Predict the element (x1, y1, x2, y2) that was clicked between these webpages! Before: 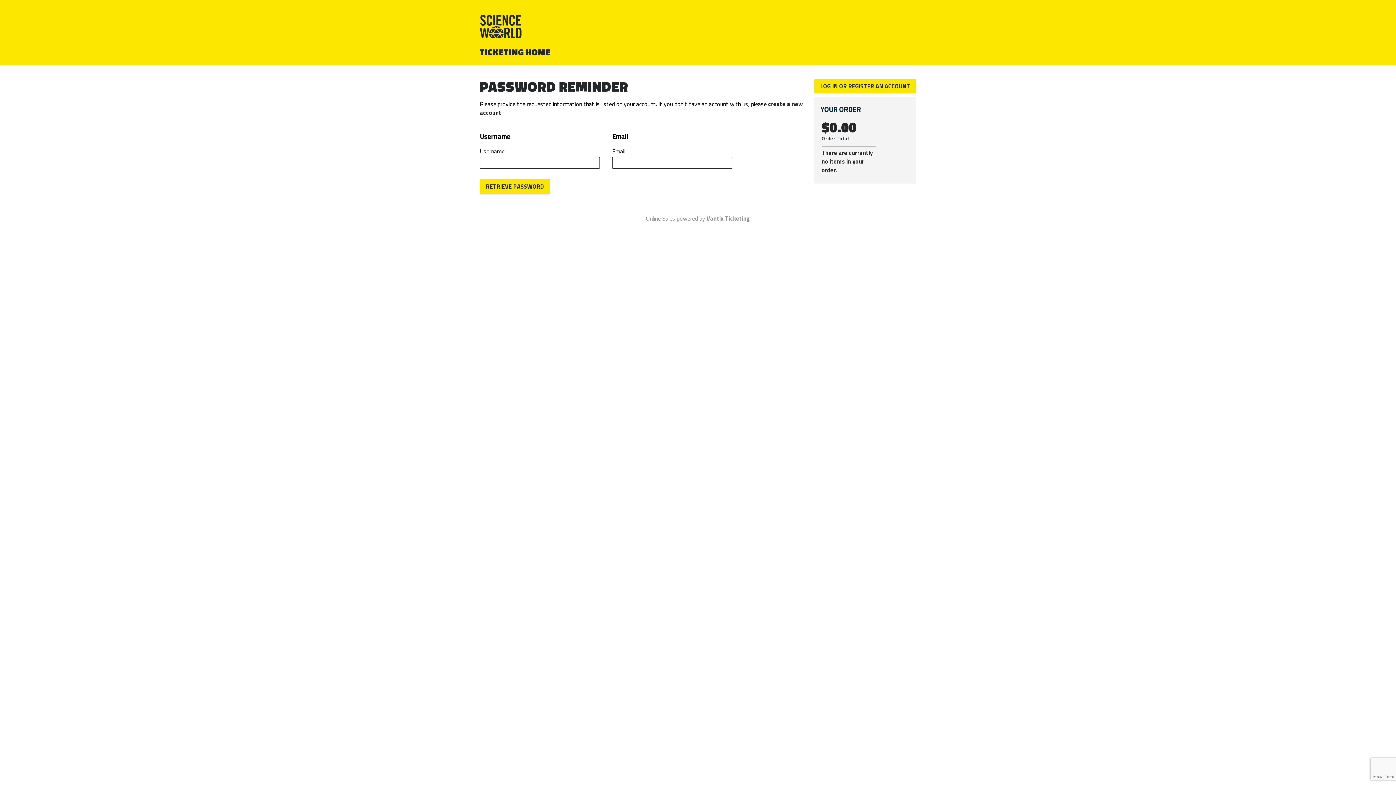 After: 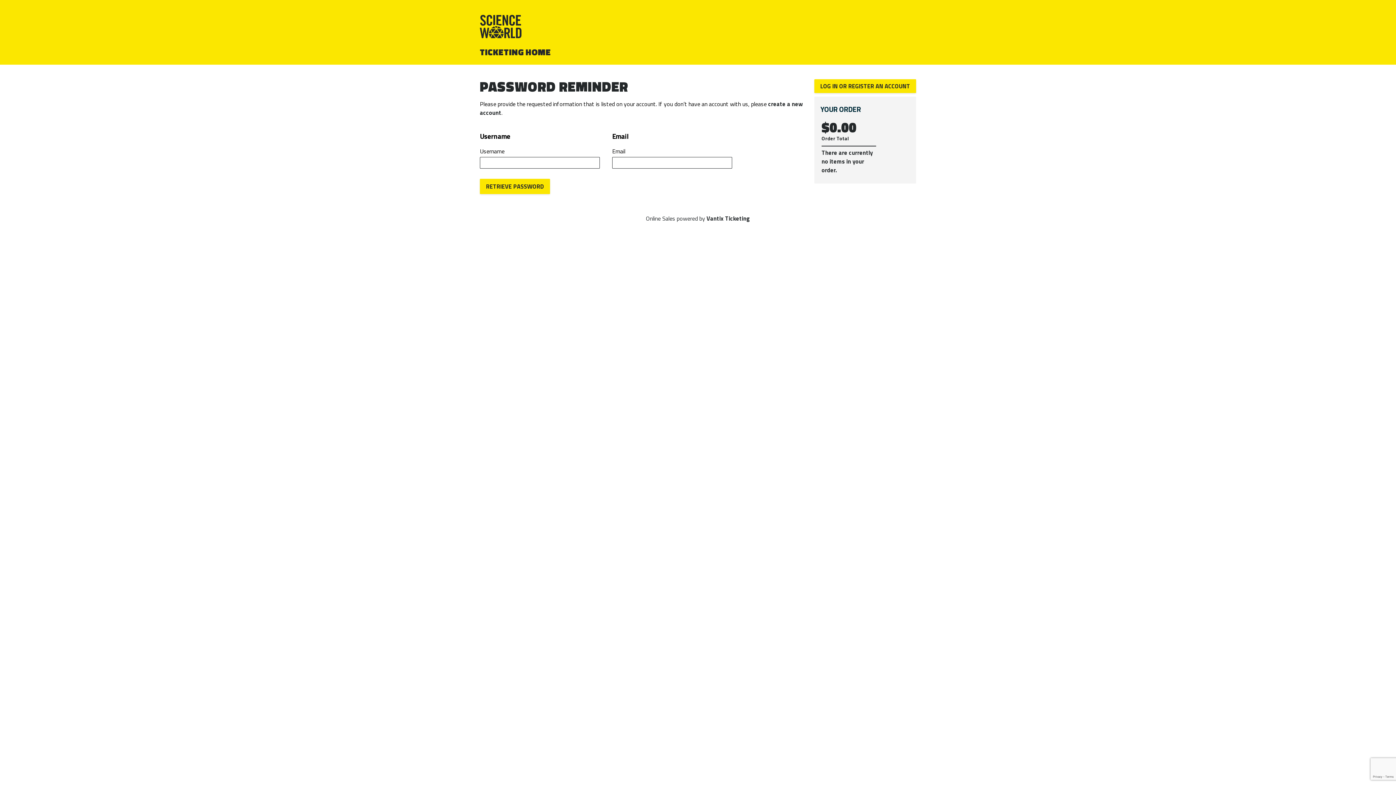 Action: bbox: (706, 214, 750, 222) label: Vantix Ticketing